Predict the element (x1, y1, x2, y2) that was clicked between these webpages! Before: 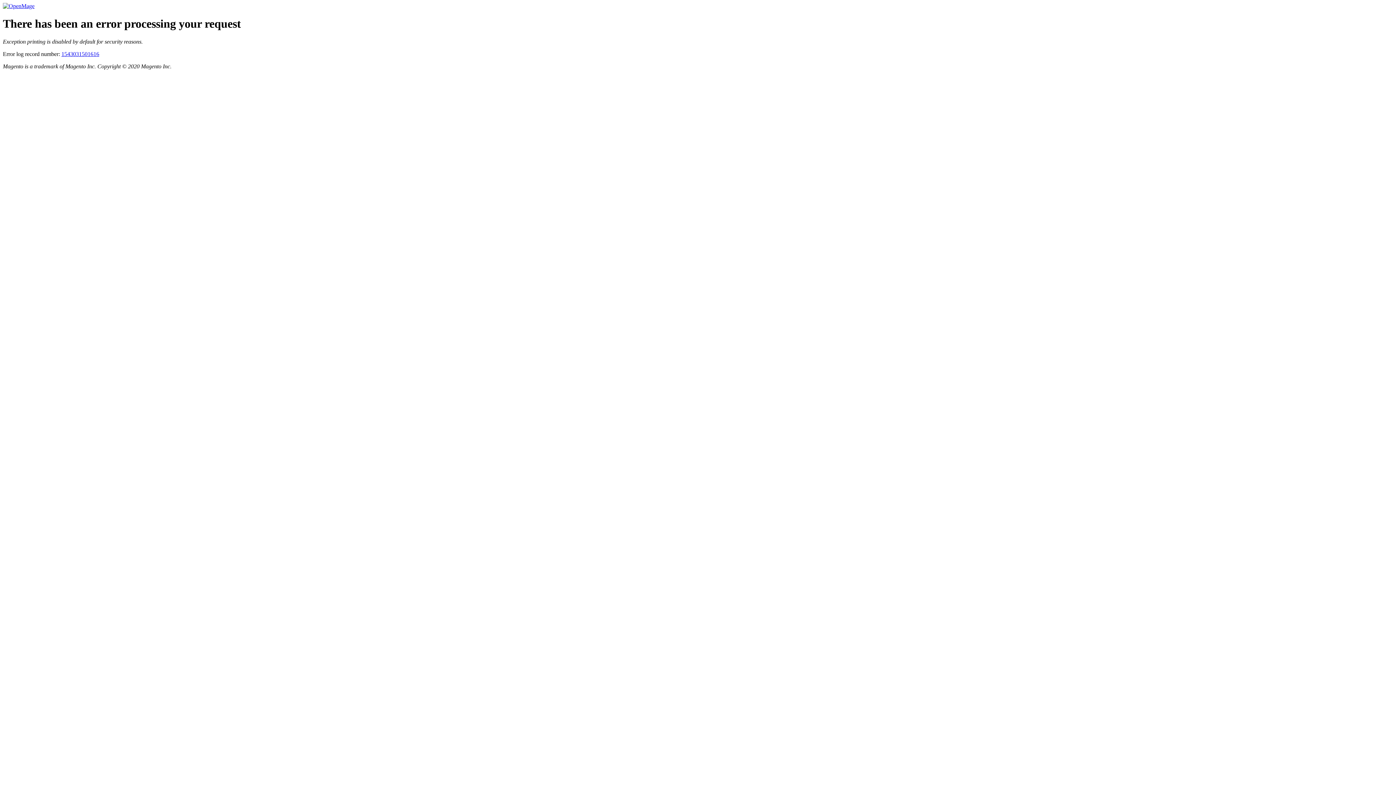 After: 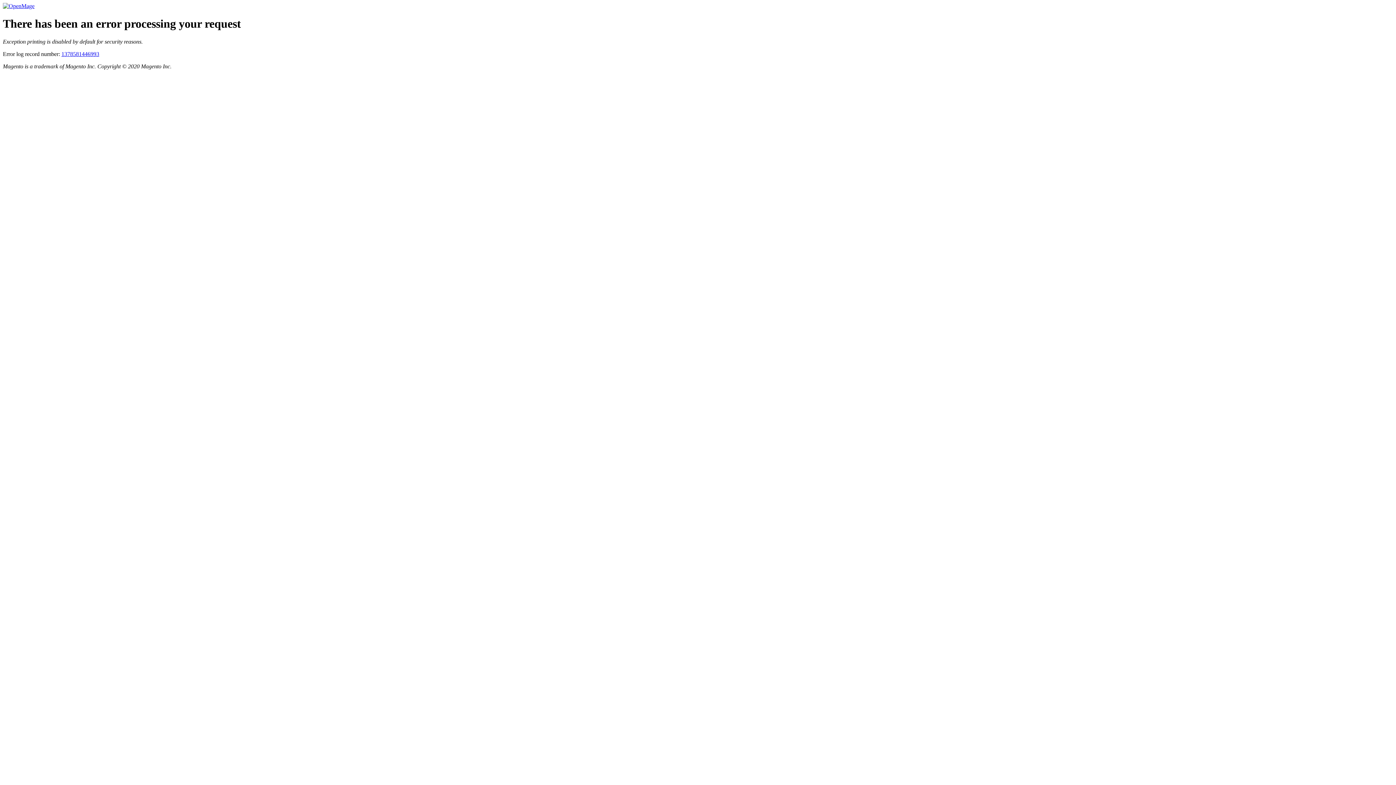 Action: bbox: (2, 2, 34, 9)